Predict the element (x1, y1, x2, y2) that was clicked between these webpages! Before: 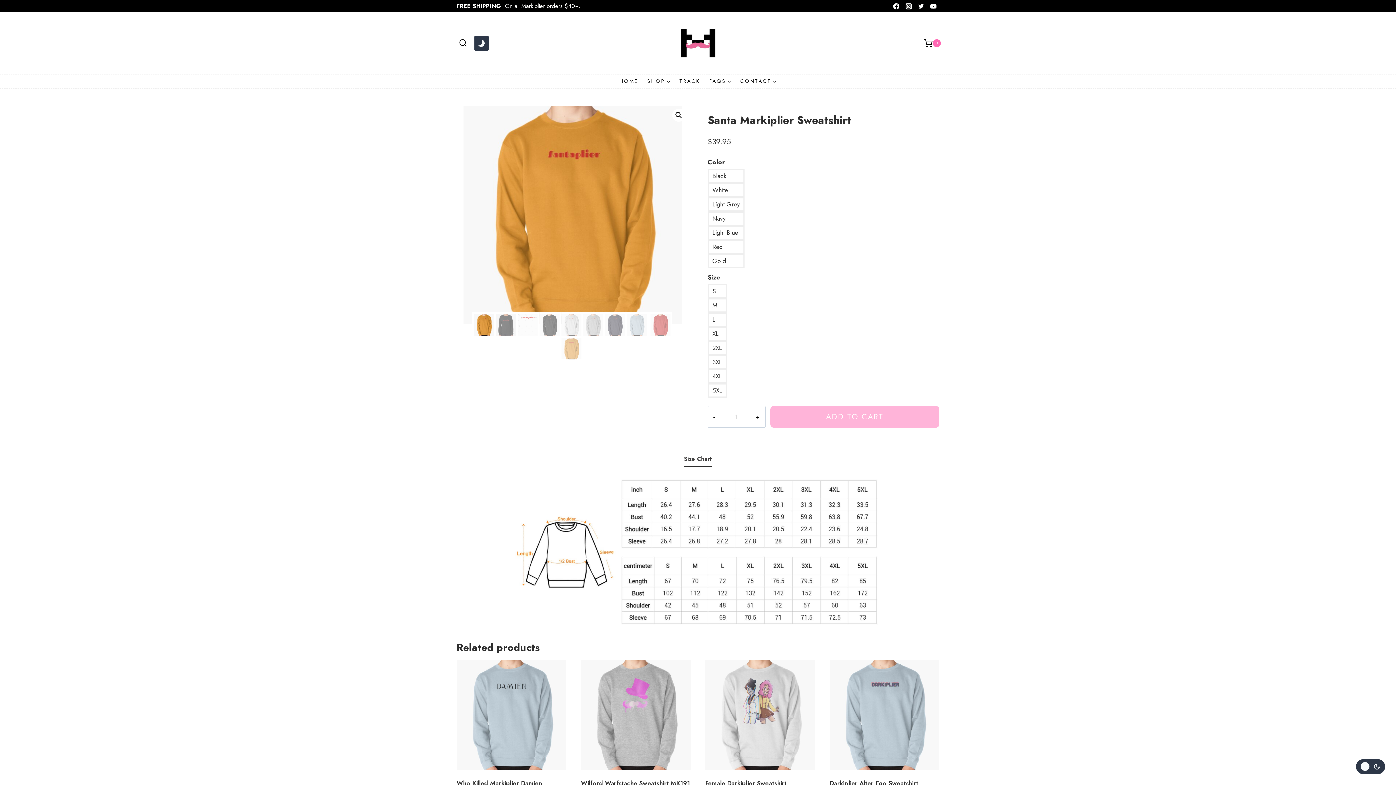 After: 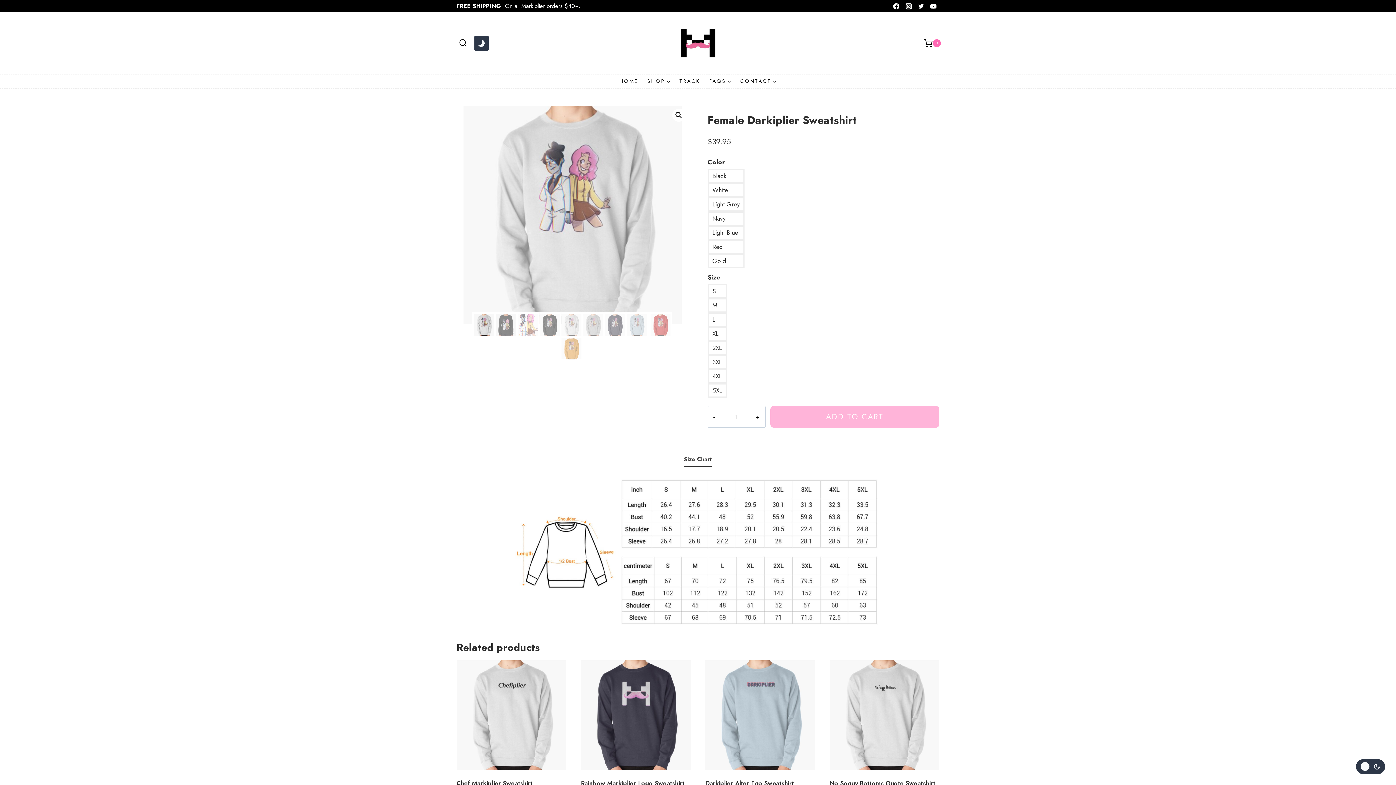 Action: bbox: (705, 779, 786, 788) label: Female Darkiplier Sweatshirt